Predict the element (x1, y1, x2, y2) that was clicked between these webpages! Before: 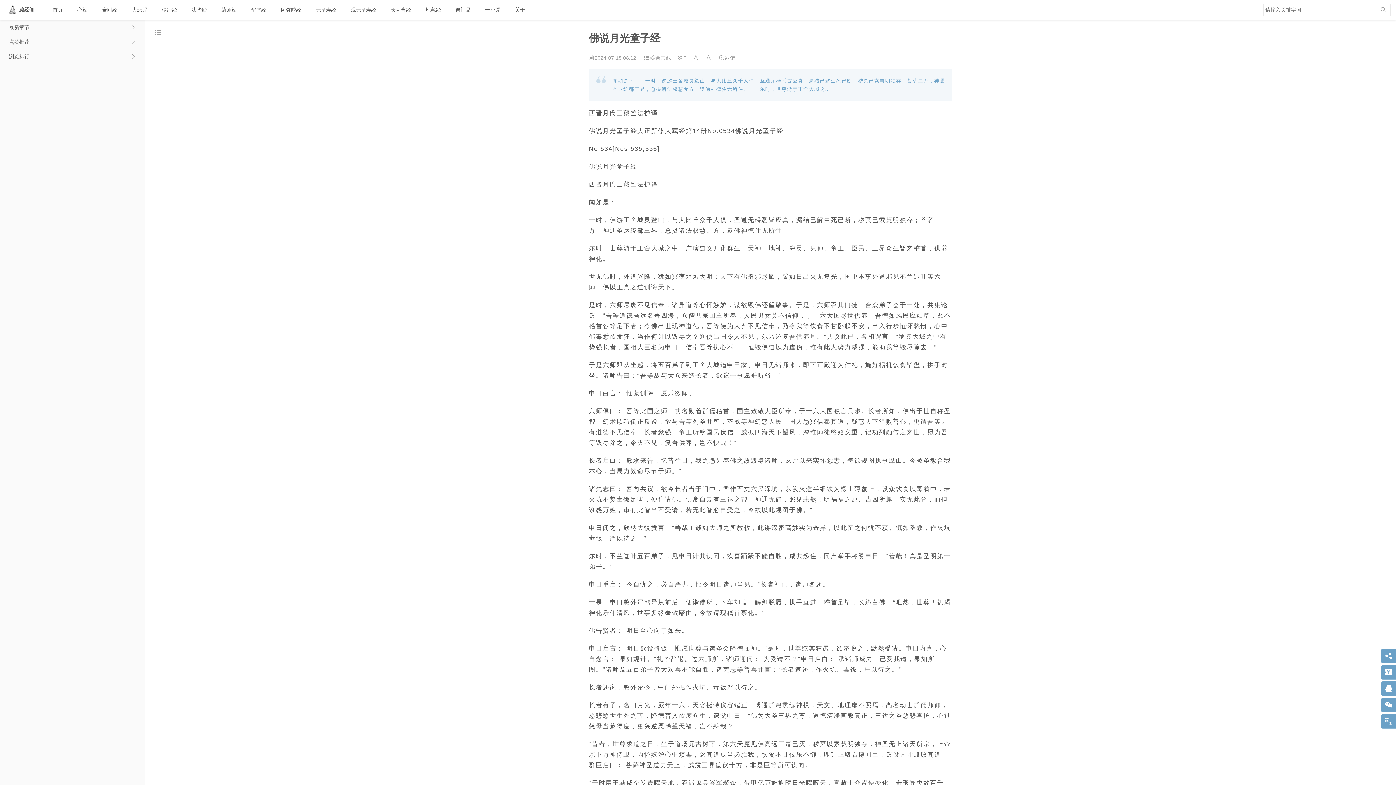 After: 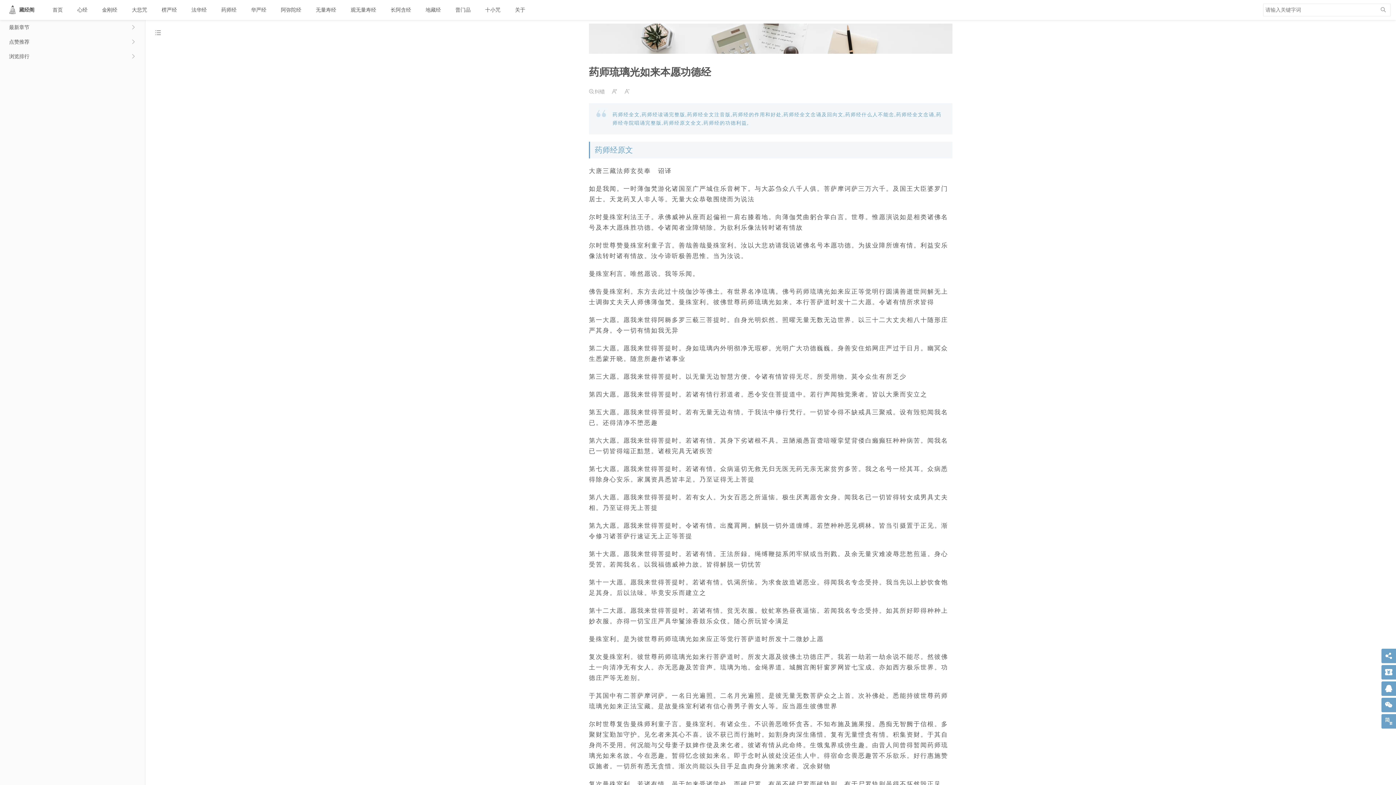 Action: label: 药师经 bbox: (214, 0, 243, 20)